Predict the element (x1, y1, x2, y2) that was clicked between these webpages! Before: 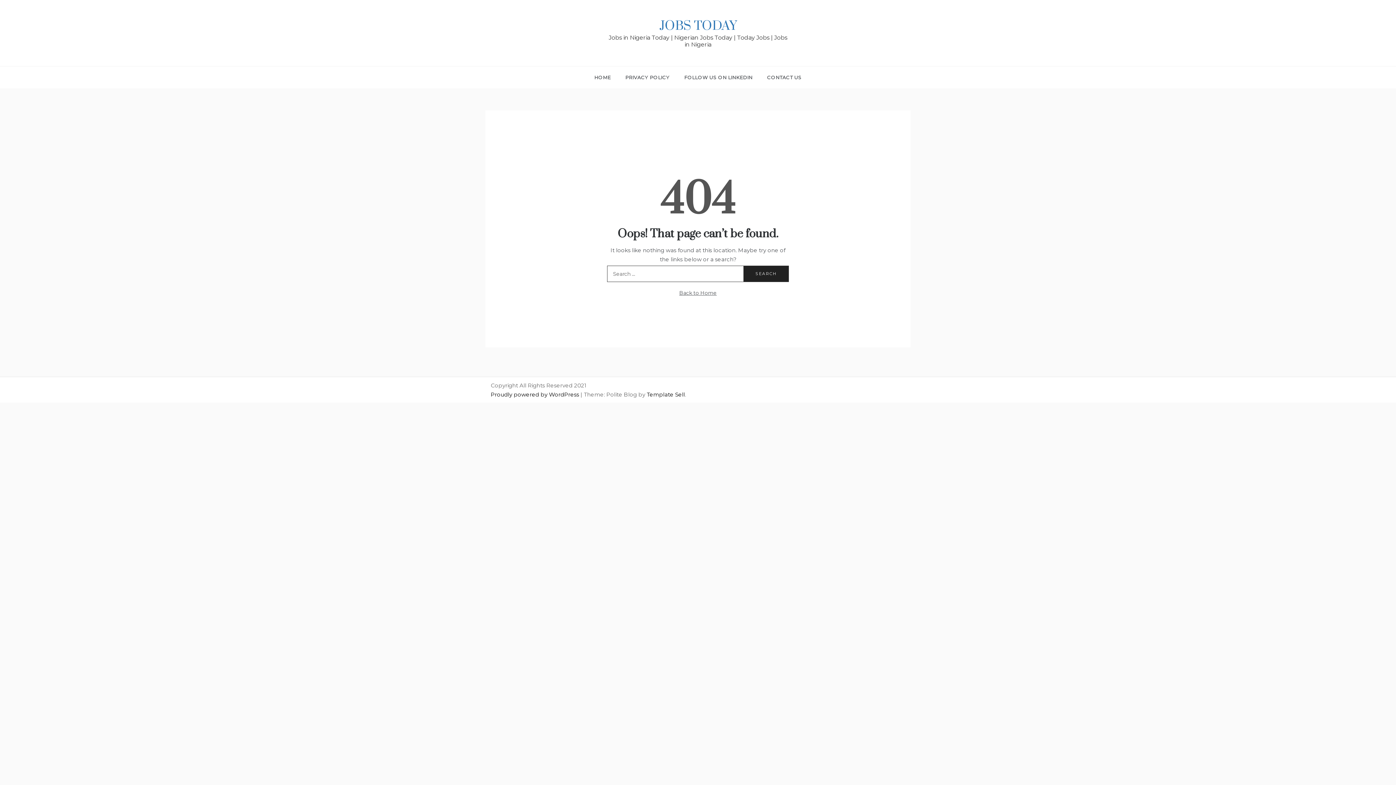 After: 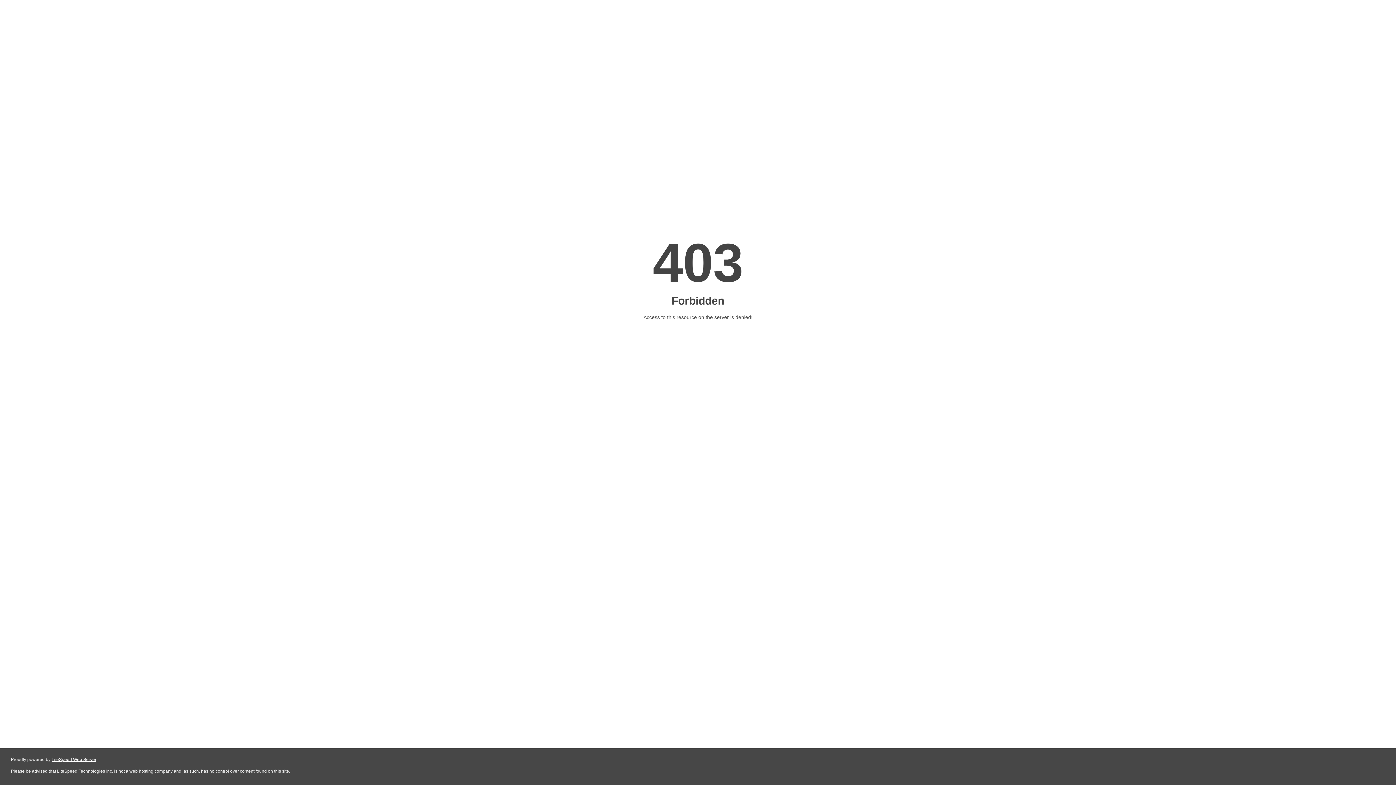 Action: label: Template Sell bbox: (646, 391, 685, 398)